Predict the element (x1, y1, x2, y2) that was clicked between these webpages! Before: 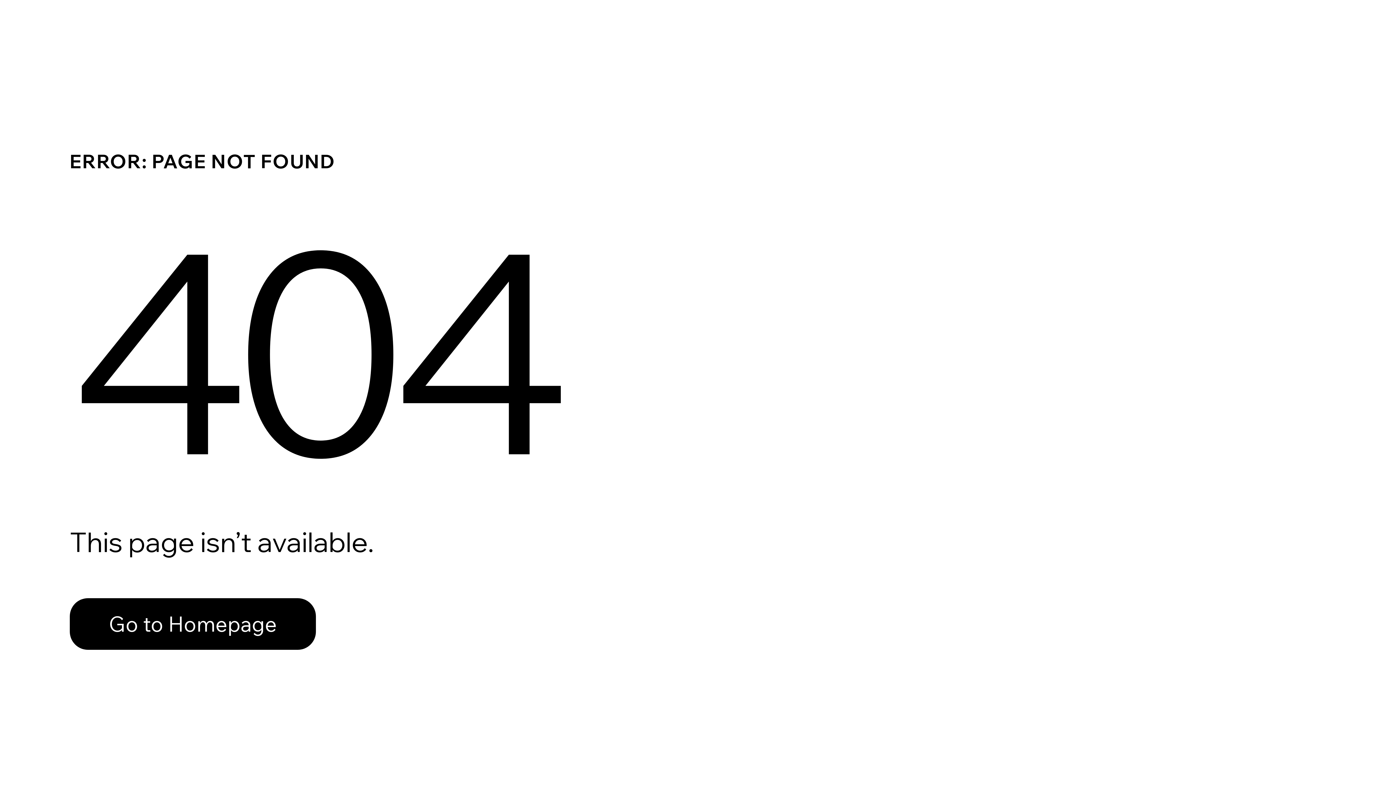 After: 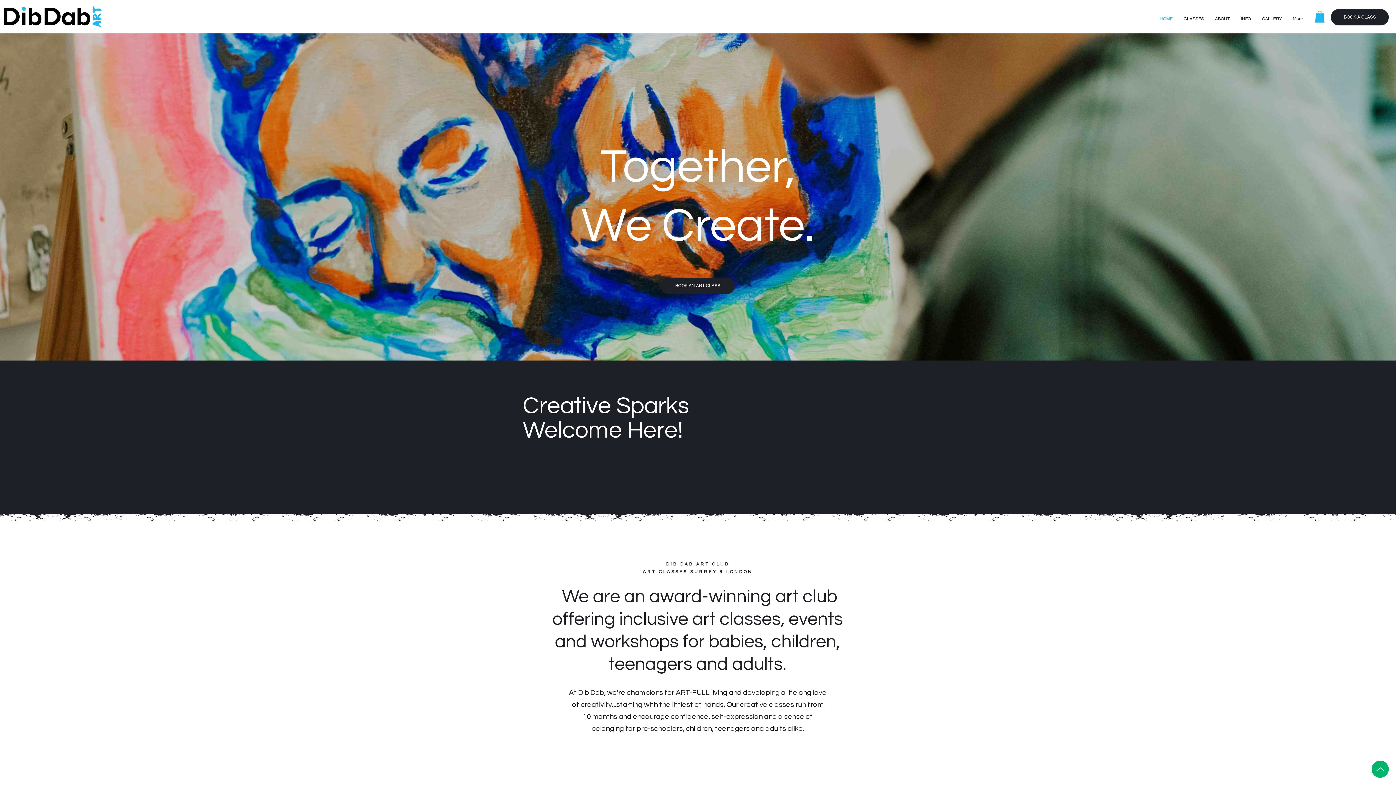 Action: bbox: (69, 598, 316, 650) label: Go to Homepage